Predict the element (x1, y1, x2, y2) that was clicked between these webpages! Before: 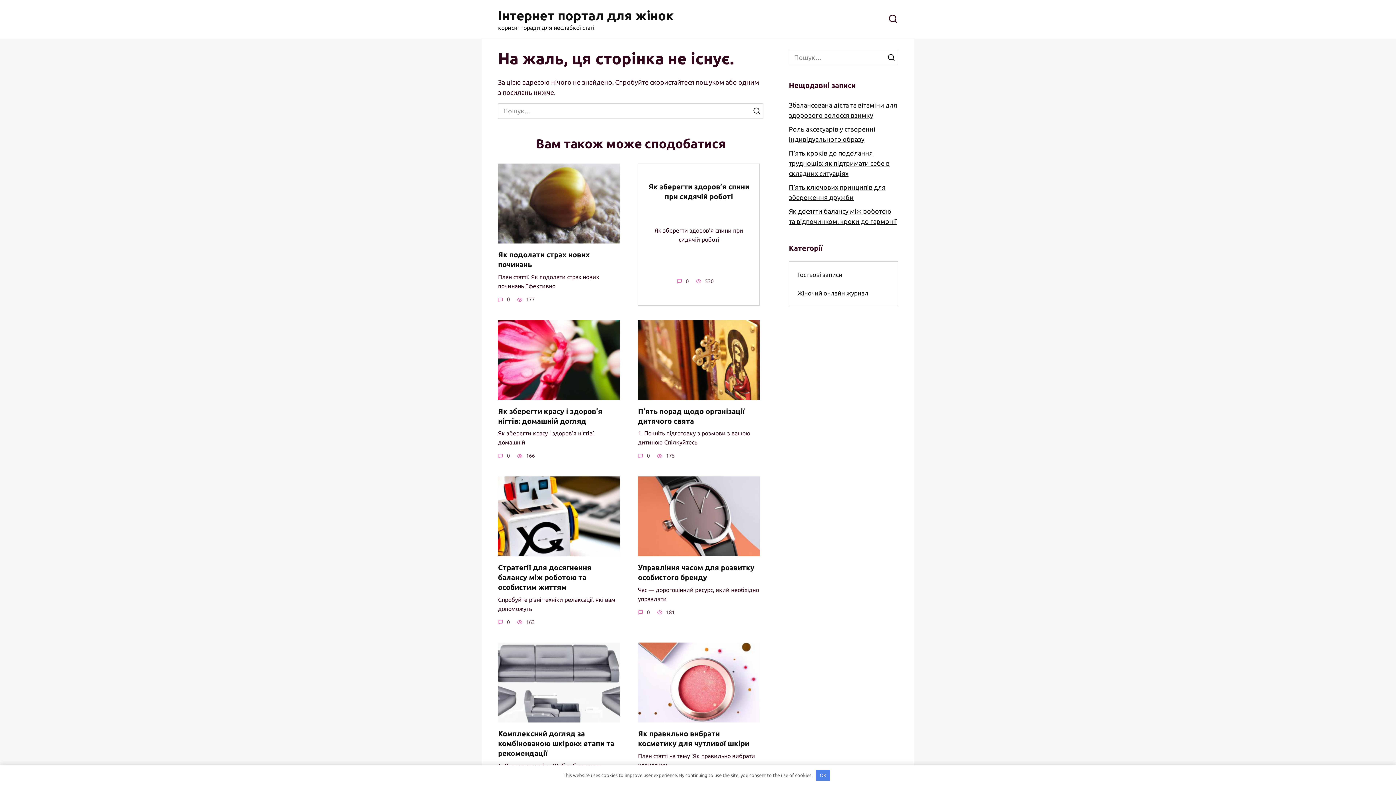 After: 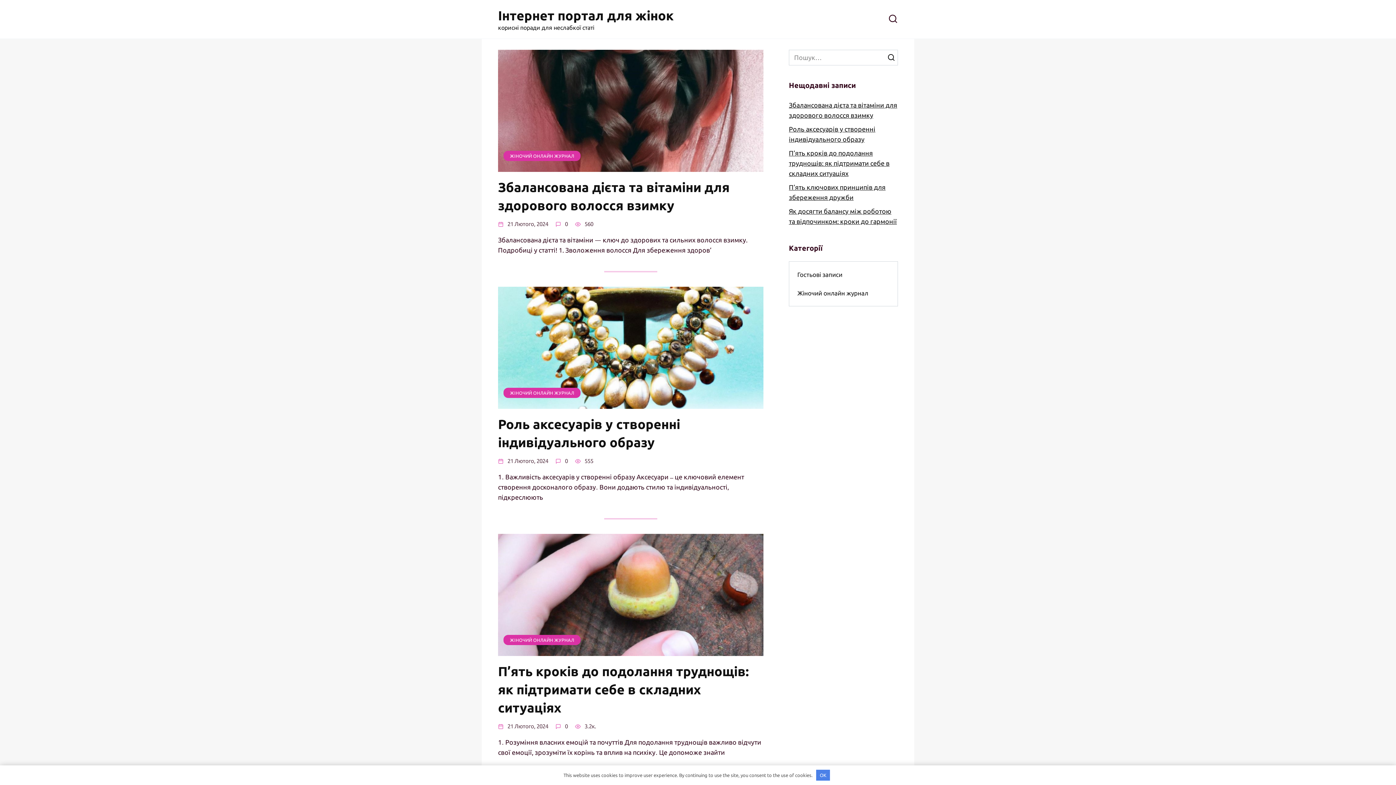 Action: bbox: (498, 8, 673, 22) label: Інтернет портал для жінок